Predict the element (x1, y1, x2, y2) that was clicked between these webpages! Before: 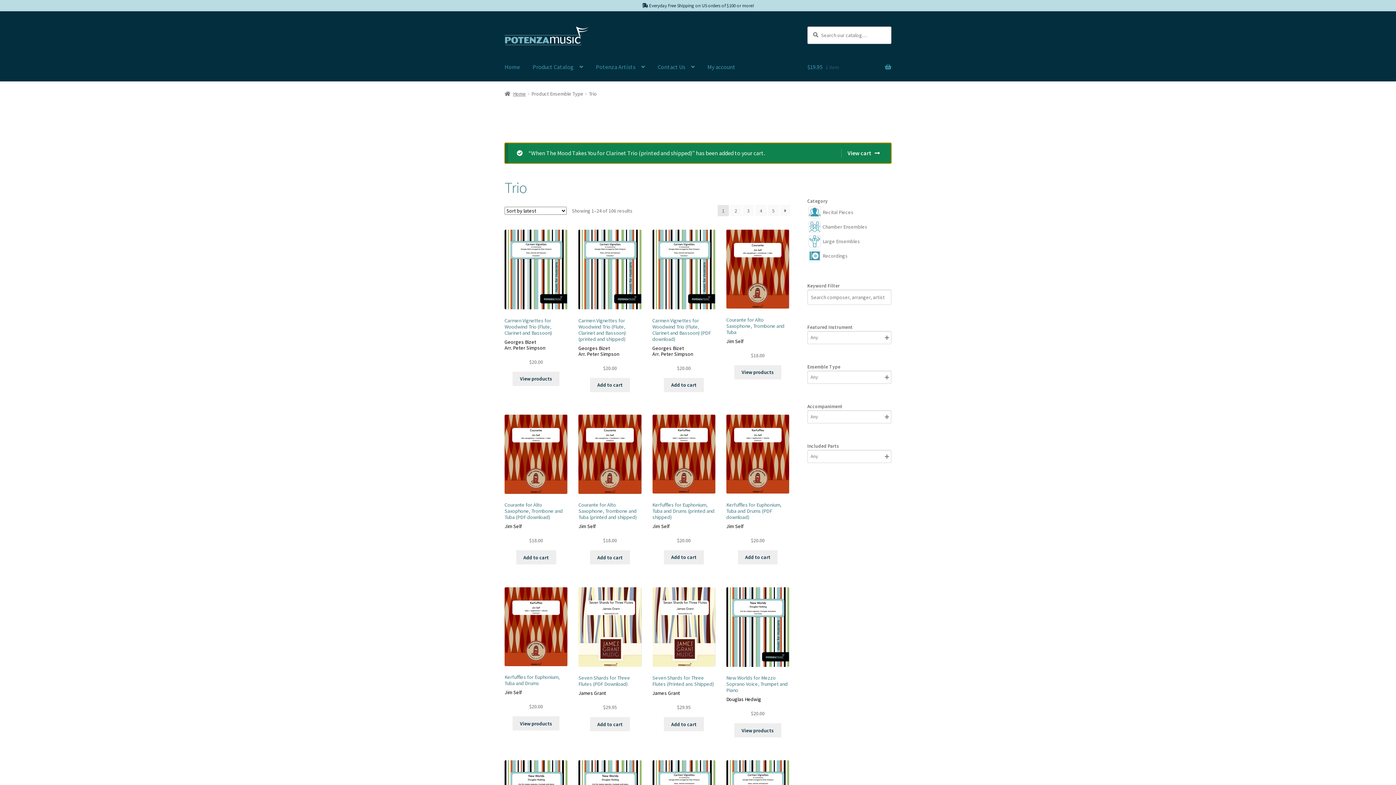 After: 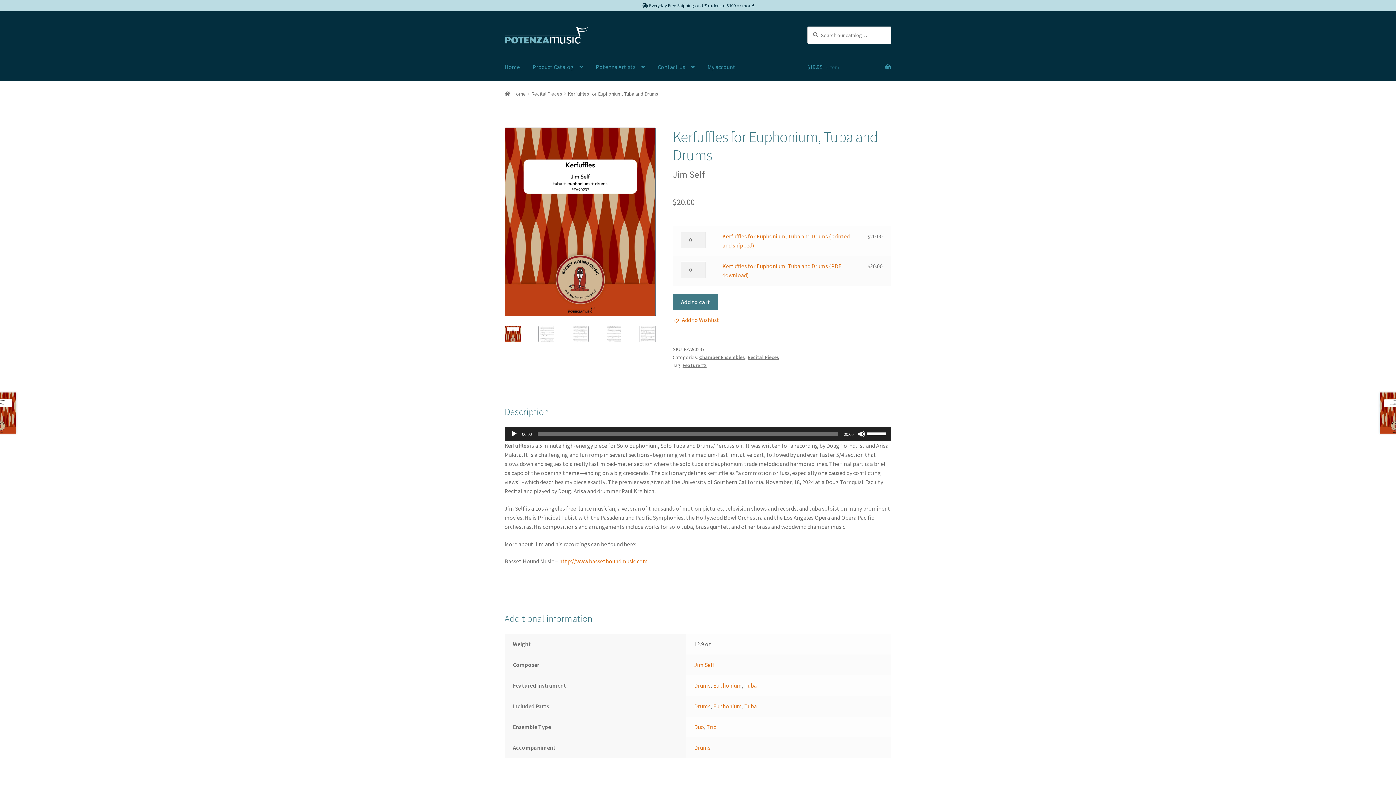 Action: label: Kerfuffles for Euphonium, Tuba and Drums

Jim Self

$20.00 bbox: (504, 587, 567, 710)